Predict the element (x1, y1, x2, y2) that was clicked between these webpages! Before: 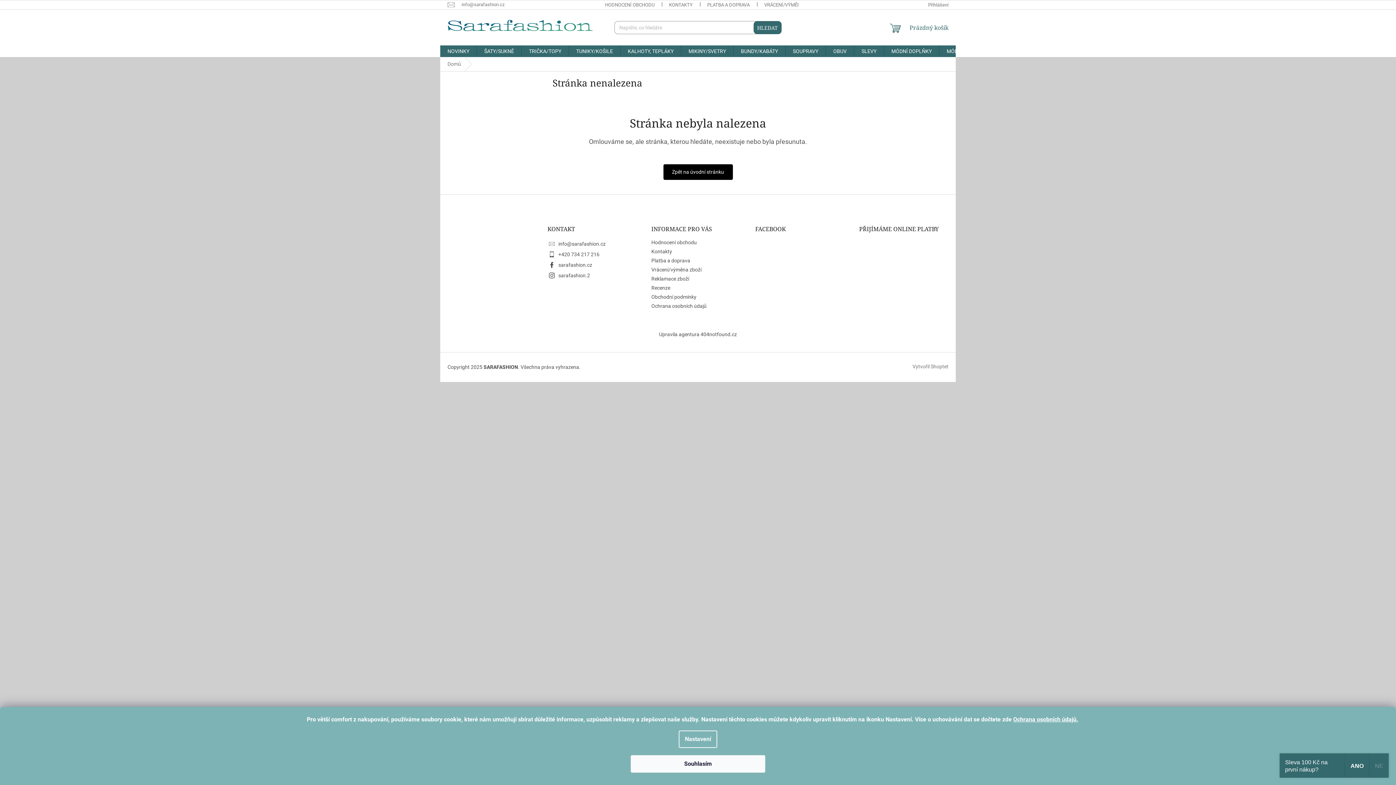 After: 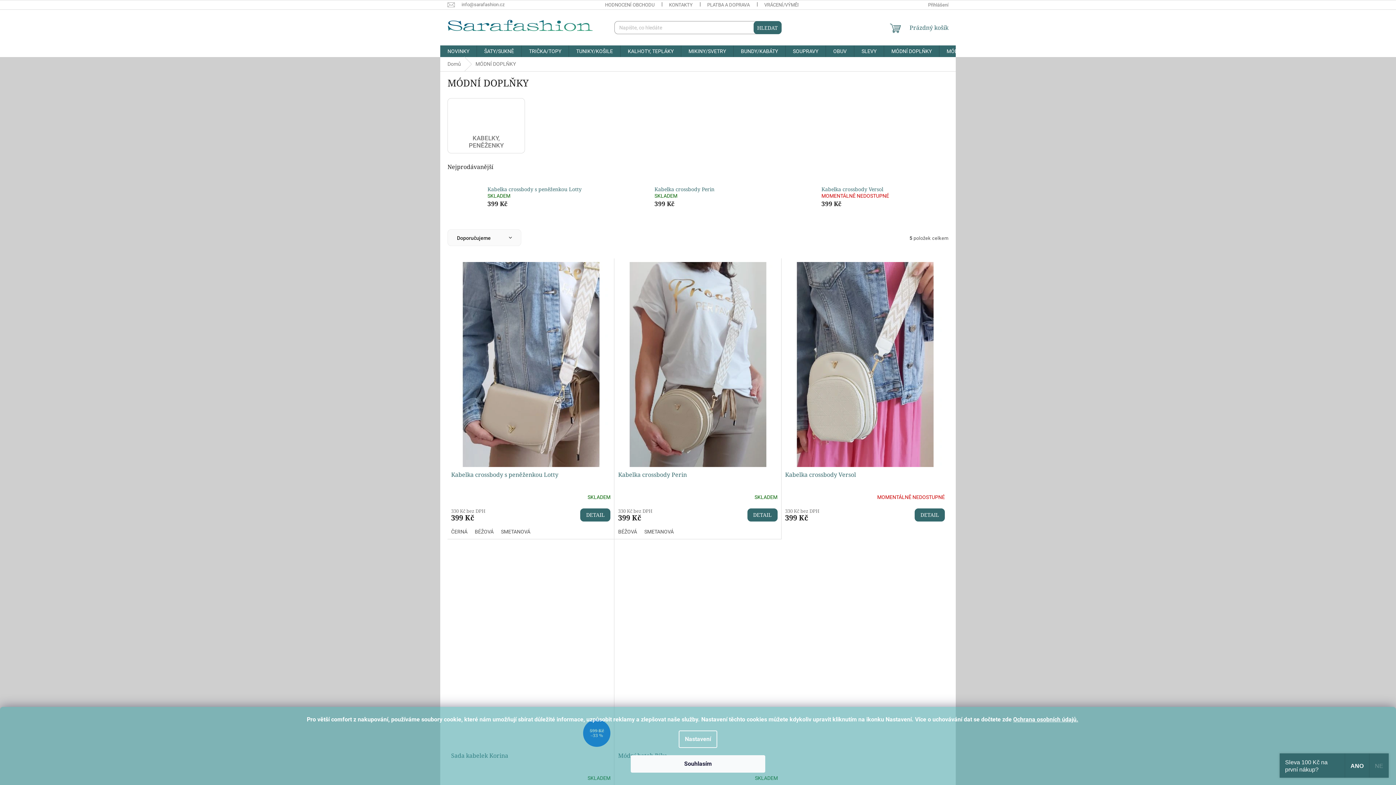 Action: bbox: (884, 45, 939, 57) label: MÓDNÍ DOPLŇKY